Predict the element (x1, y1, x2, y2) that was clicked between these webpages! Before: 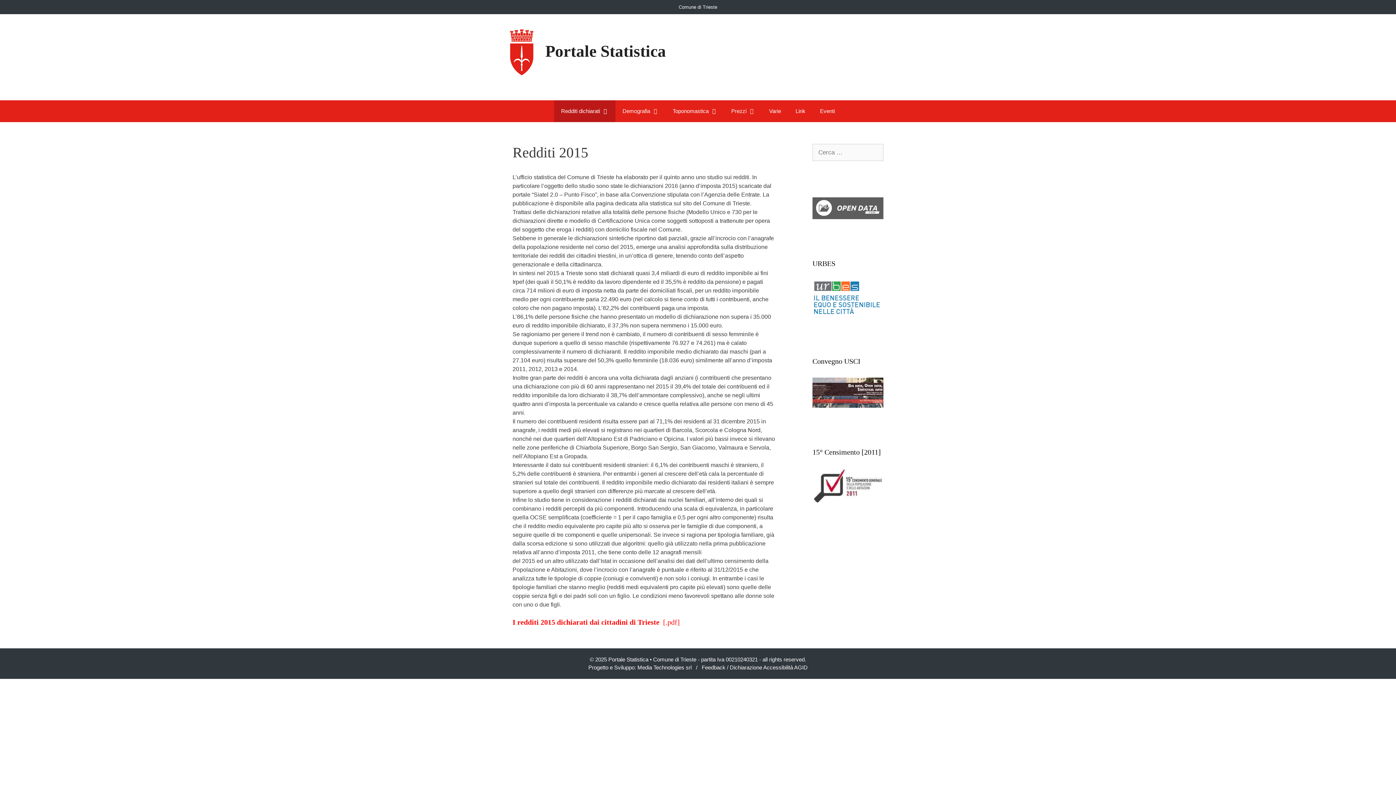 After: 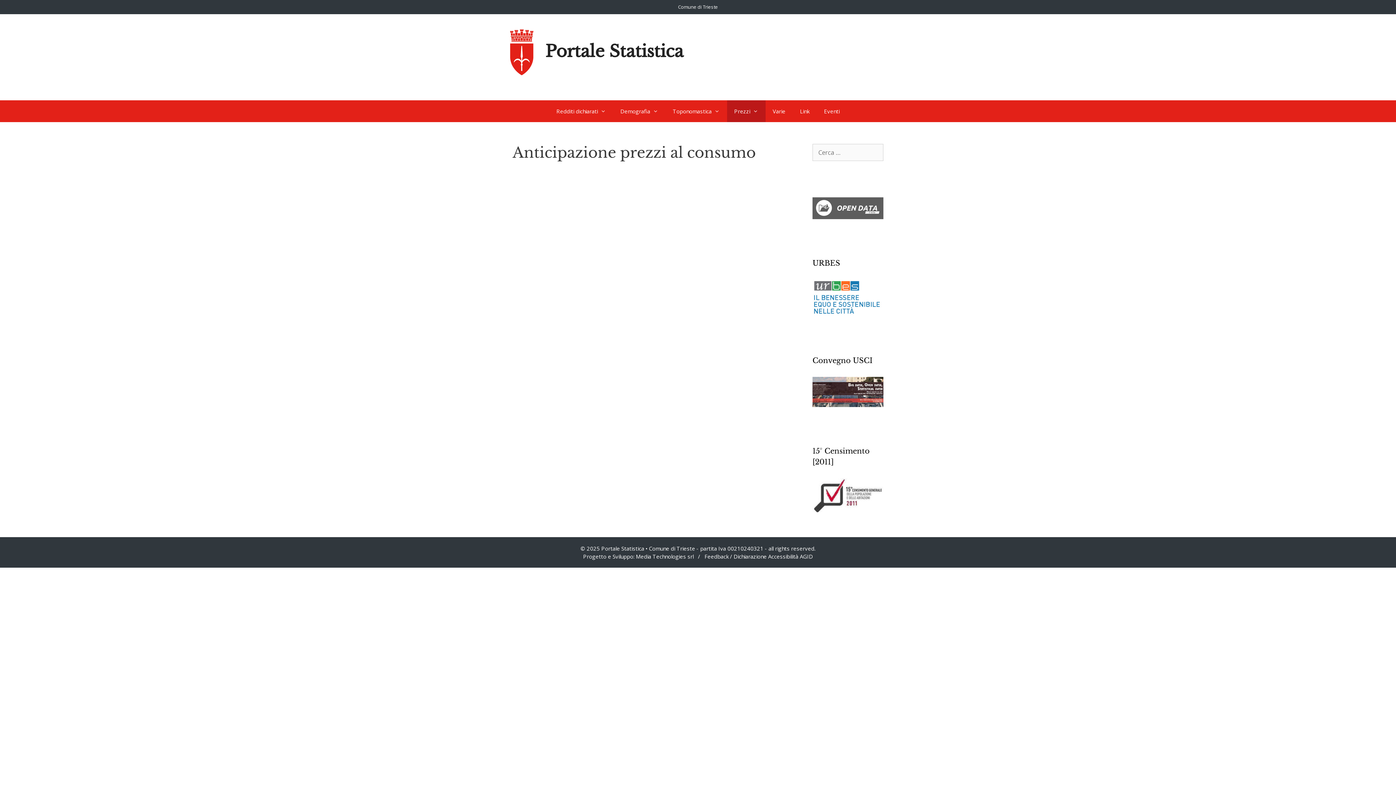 Action: label: Prezzi bbox: (724, 100, 762, 122)